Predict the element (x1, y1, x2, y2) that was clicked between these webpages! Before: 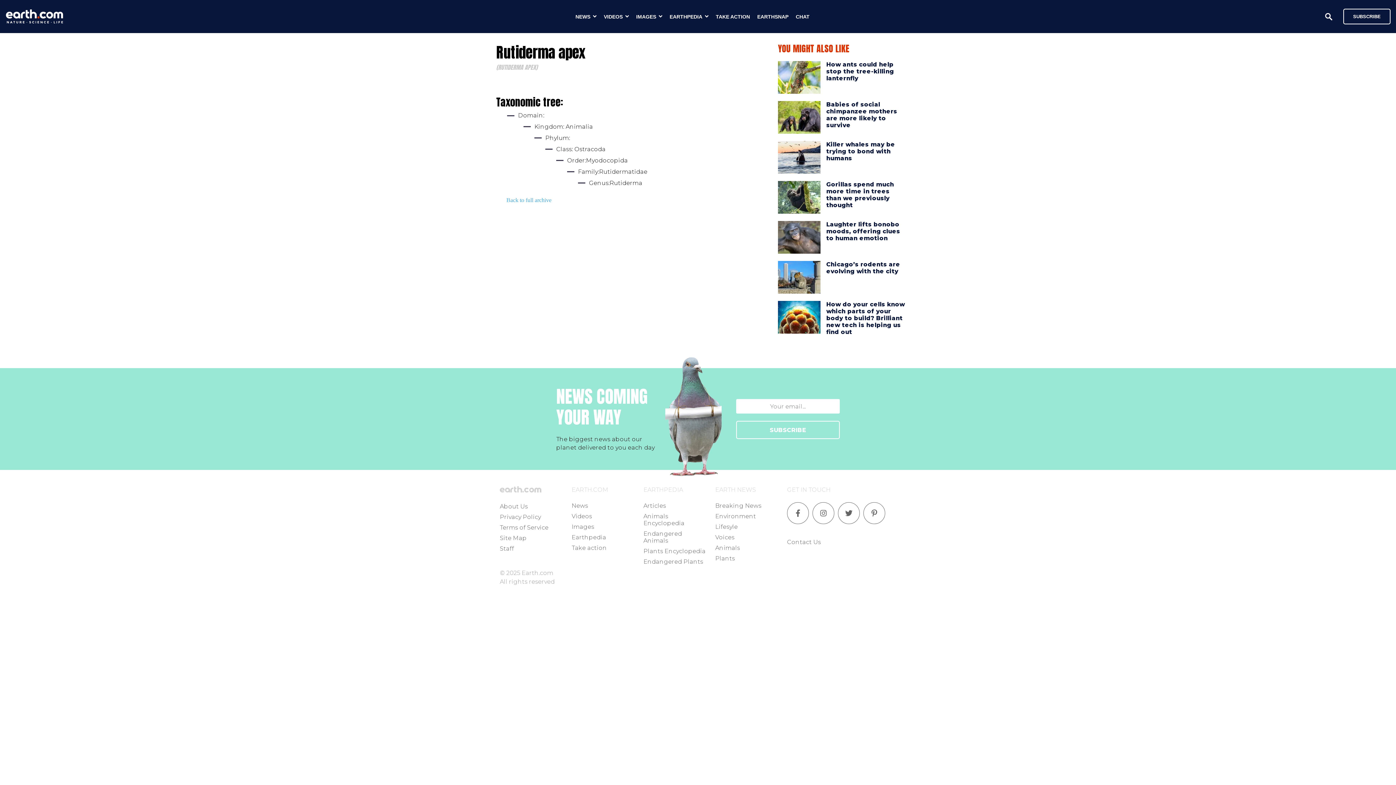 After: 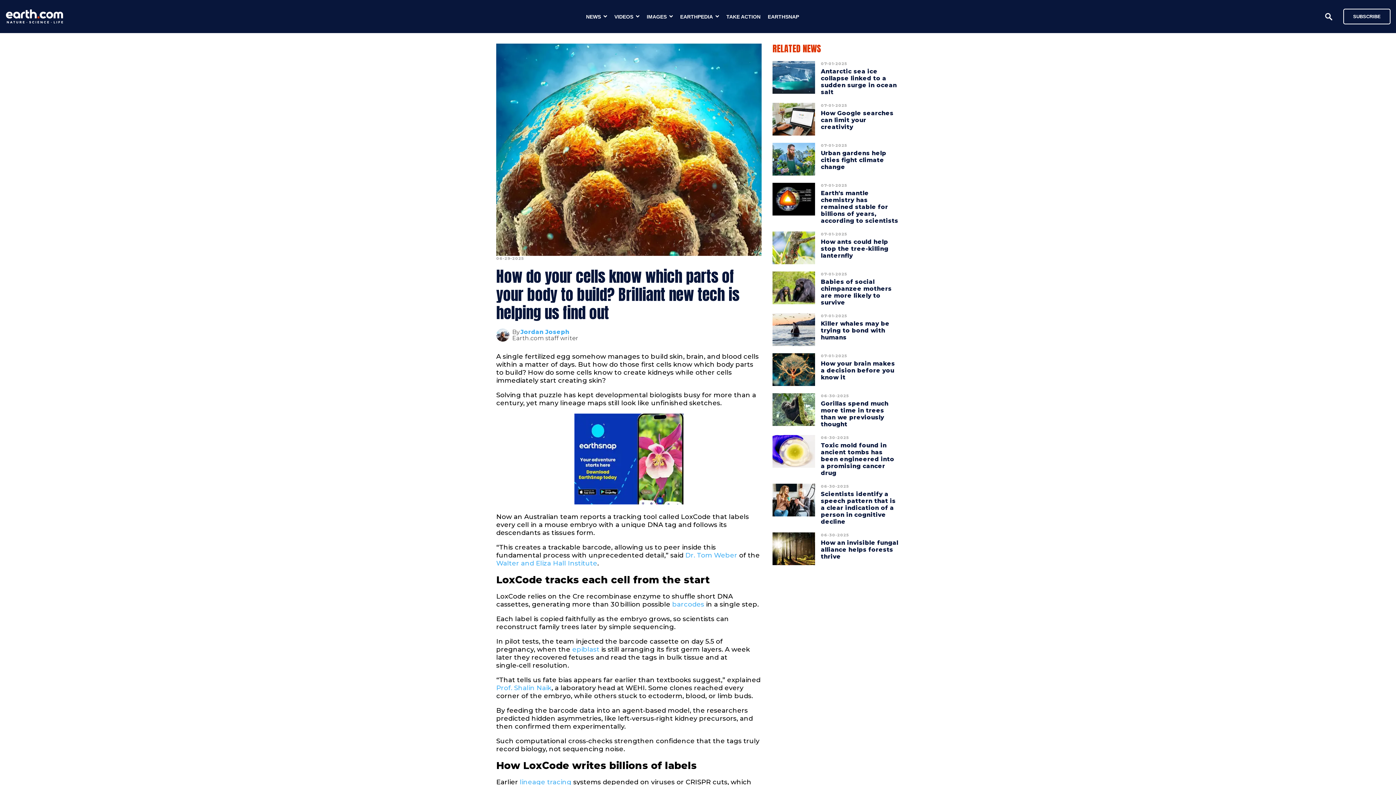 Action: bbox: (778, 301, 820, 335)